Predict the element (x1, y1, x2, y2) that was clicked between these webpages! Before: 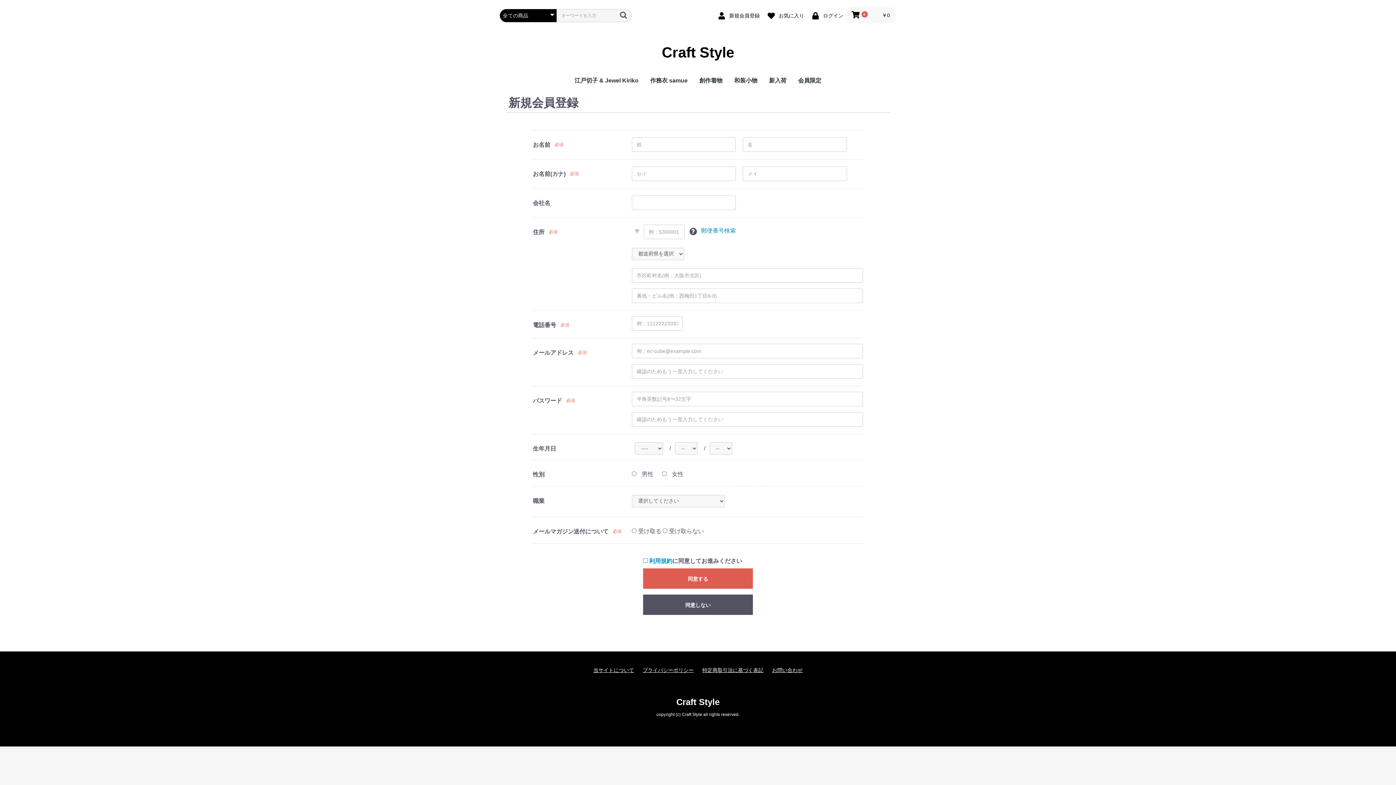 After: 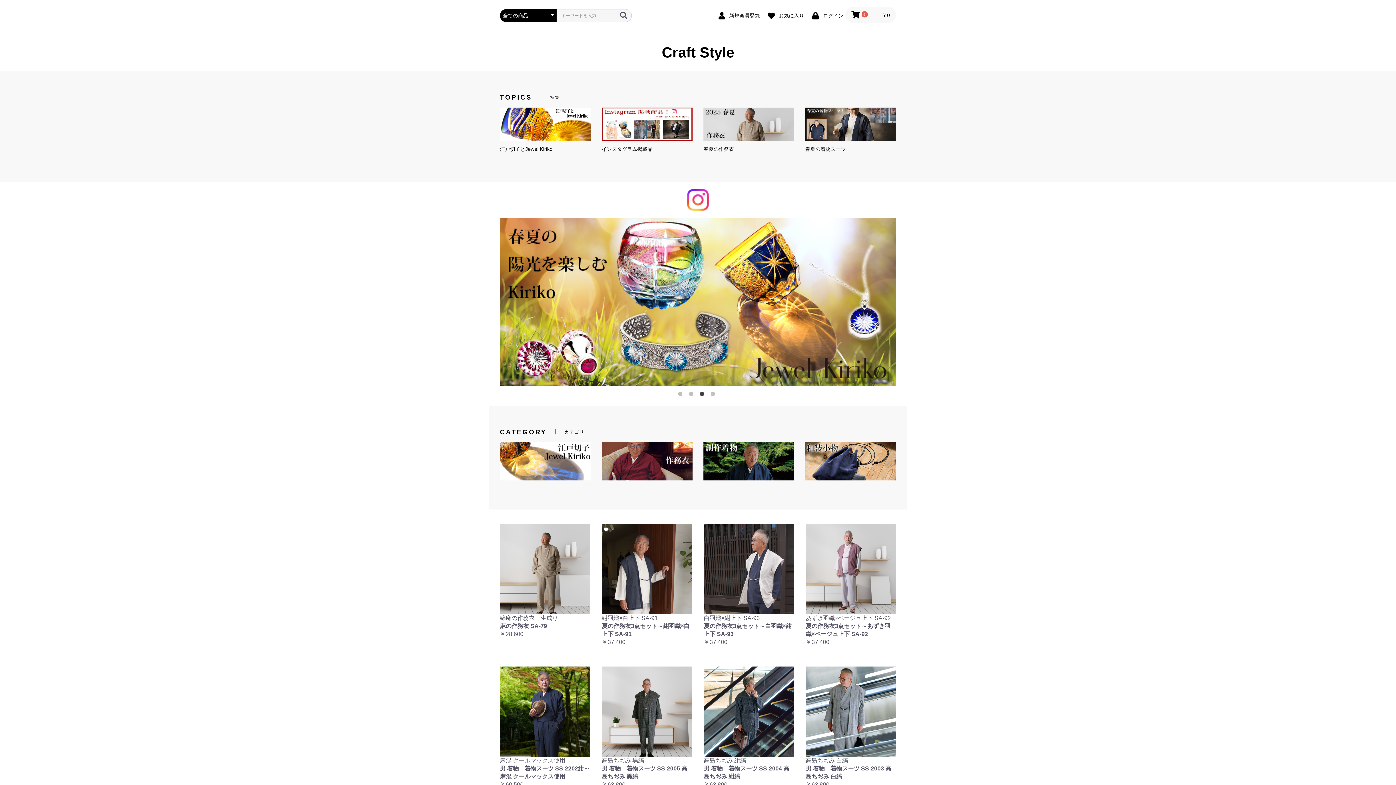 Action: bbox: (643, 594, 753, 615) label: 同意しない